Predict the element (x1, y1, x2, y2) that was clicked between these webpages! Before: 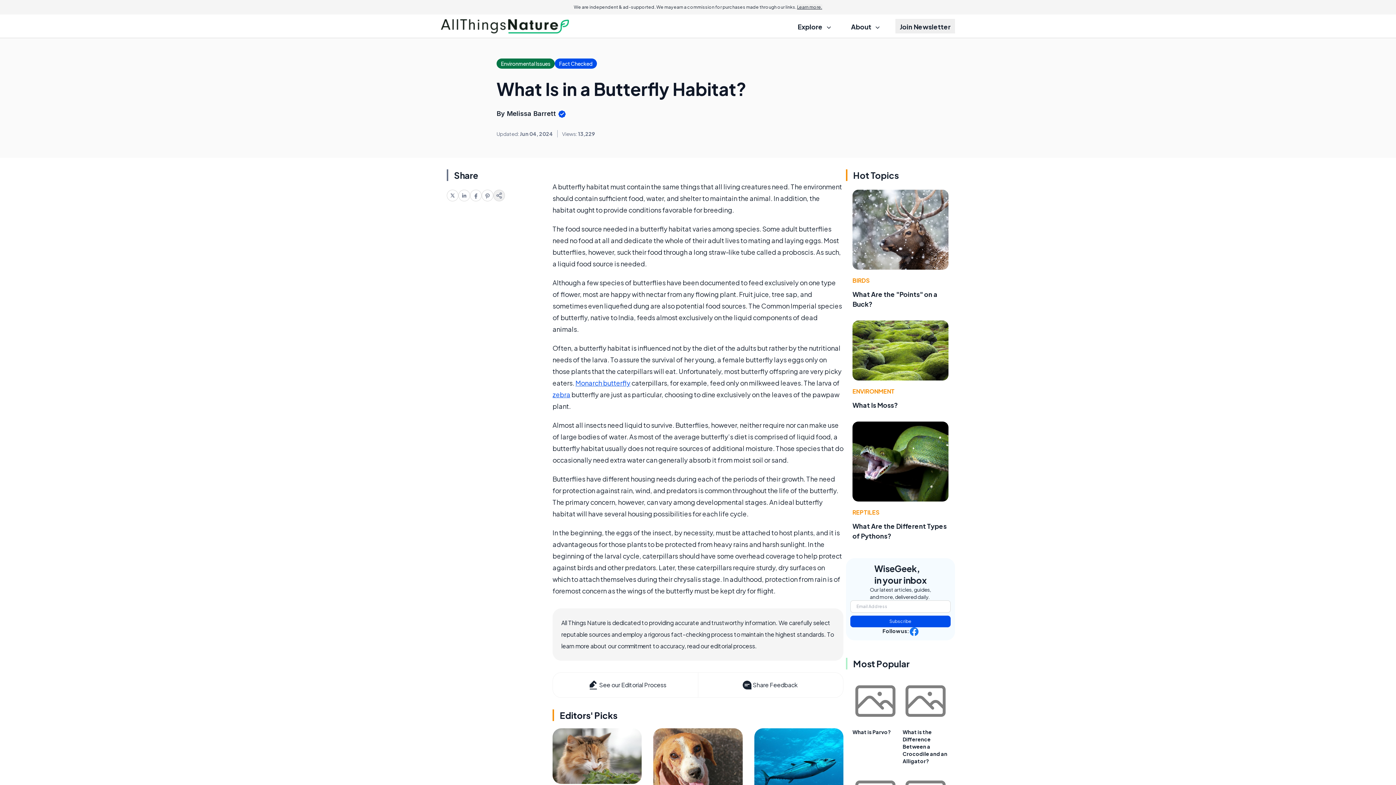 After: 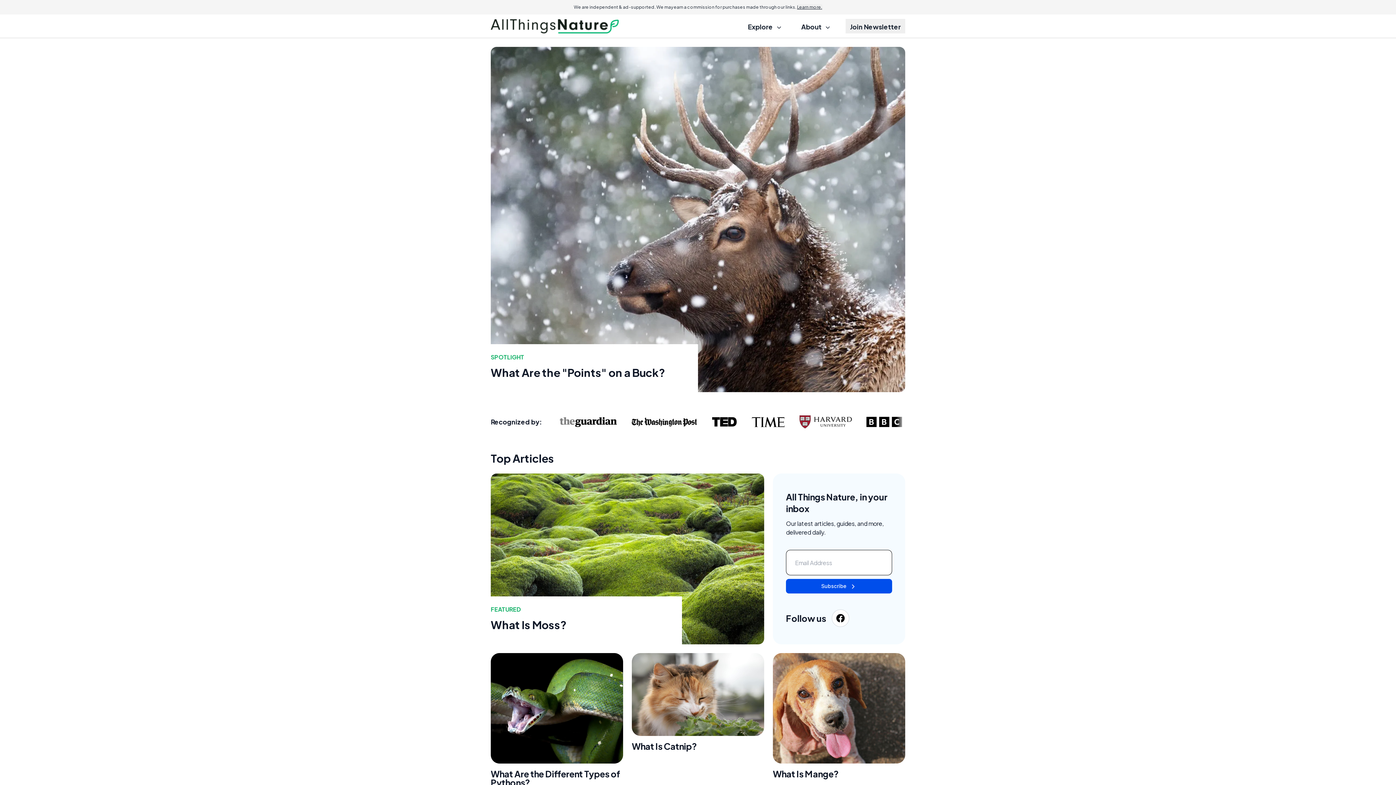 Action: bbox: (441, 19, 569, 33)